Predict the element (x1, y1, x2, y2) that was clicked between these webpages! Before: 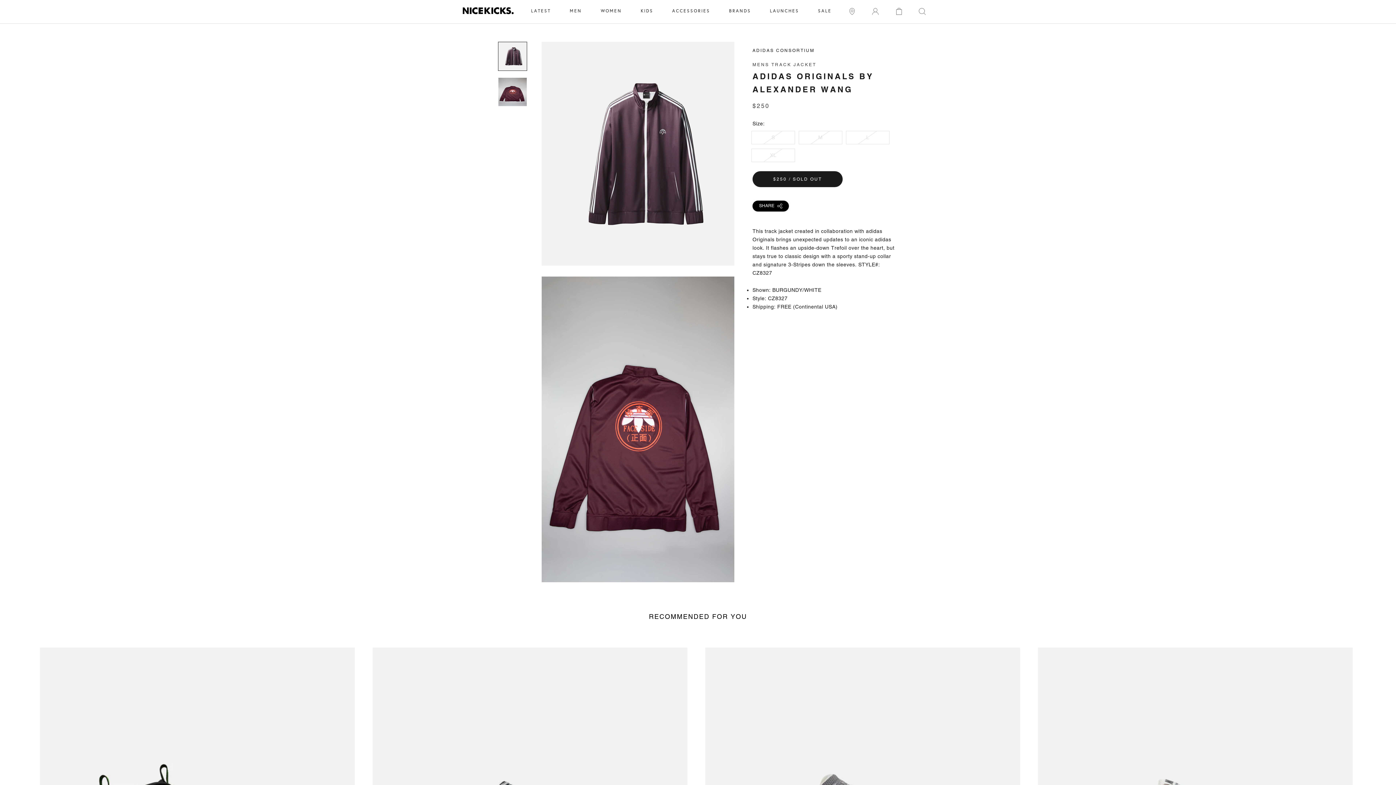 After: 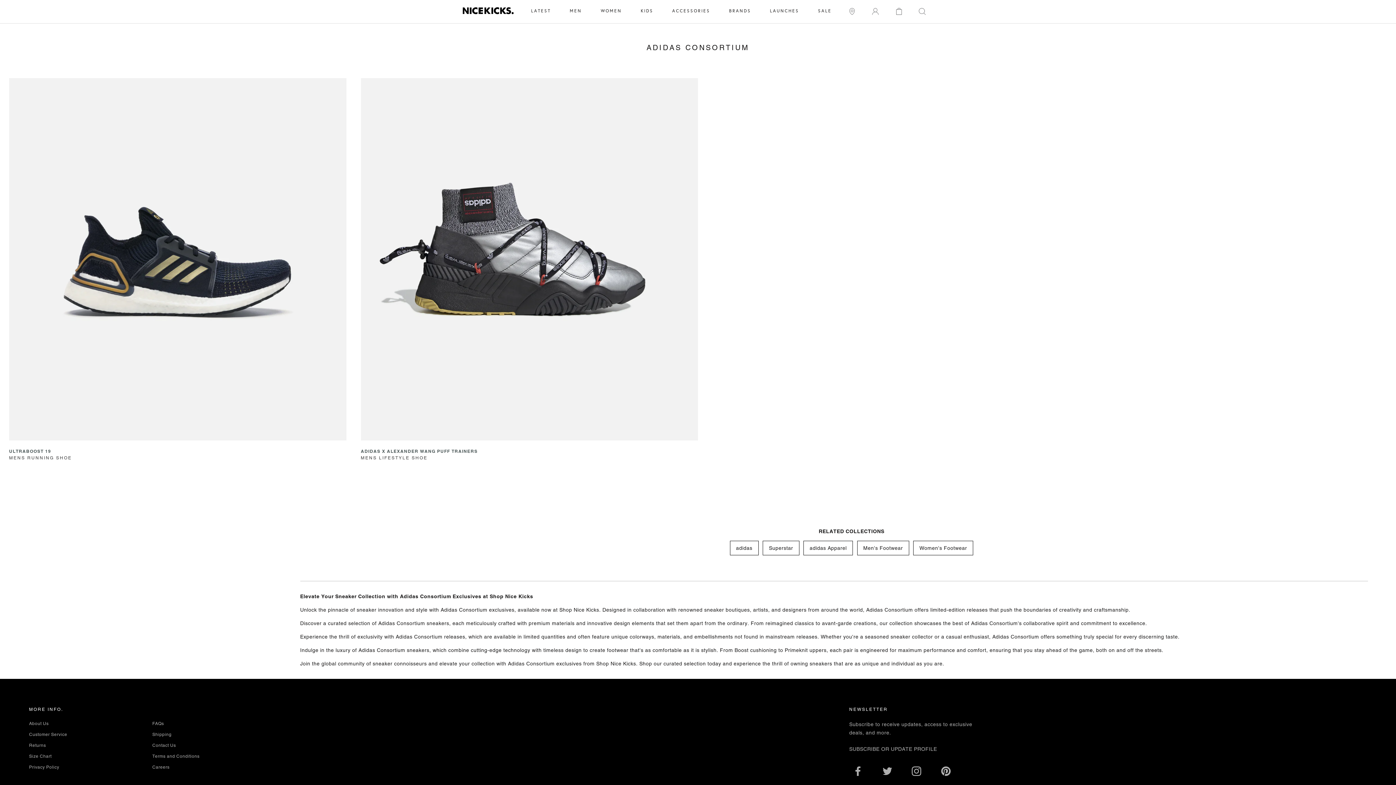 Action: label: ADIDAS CONSORTIUM bbox: (752, 48, 814, 53)